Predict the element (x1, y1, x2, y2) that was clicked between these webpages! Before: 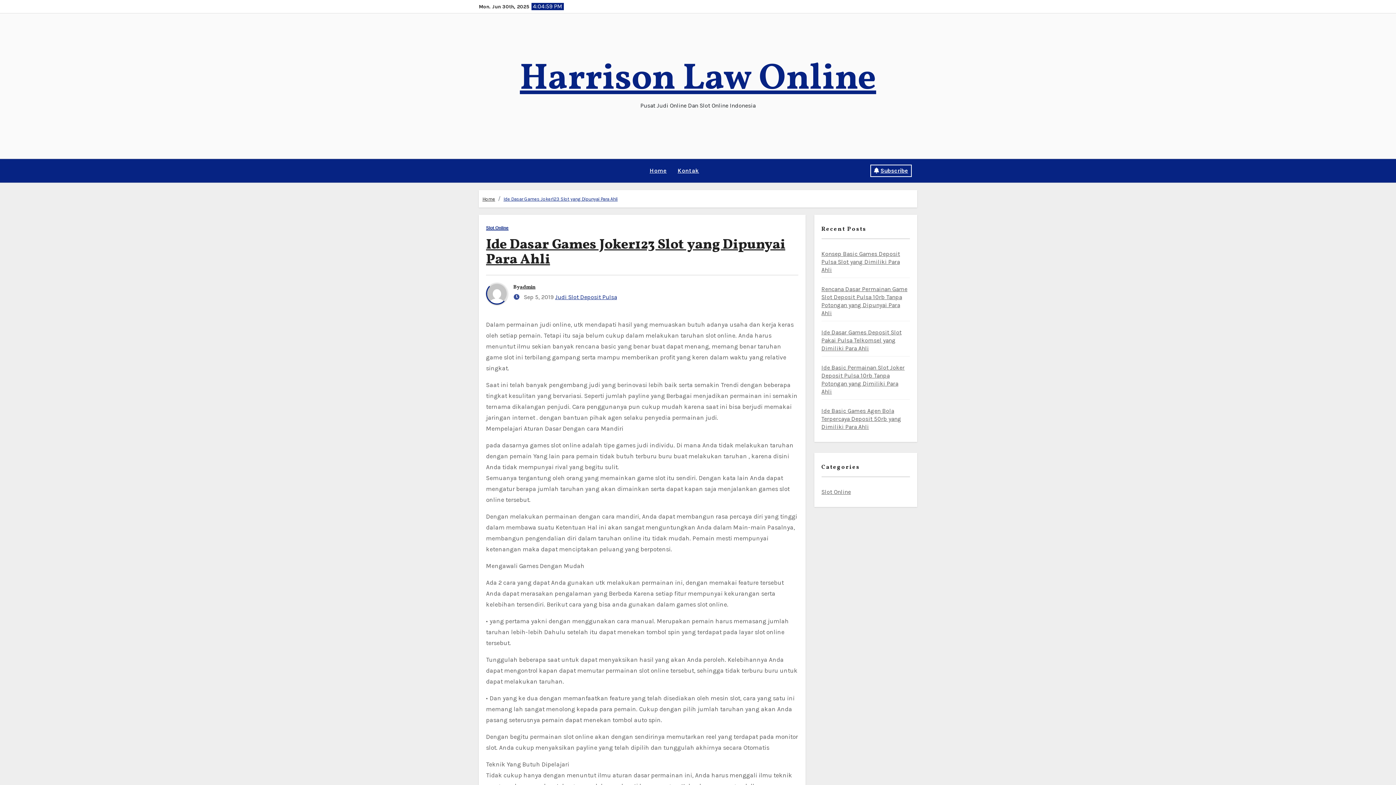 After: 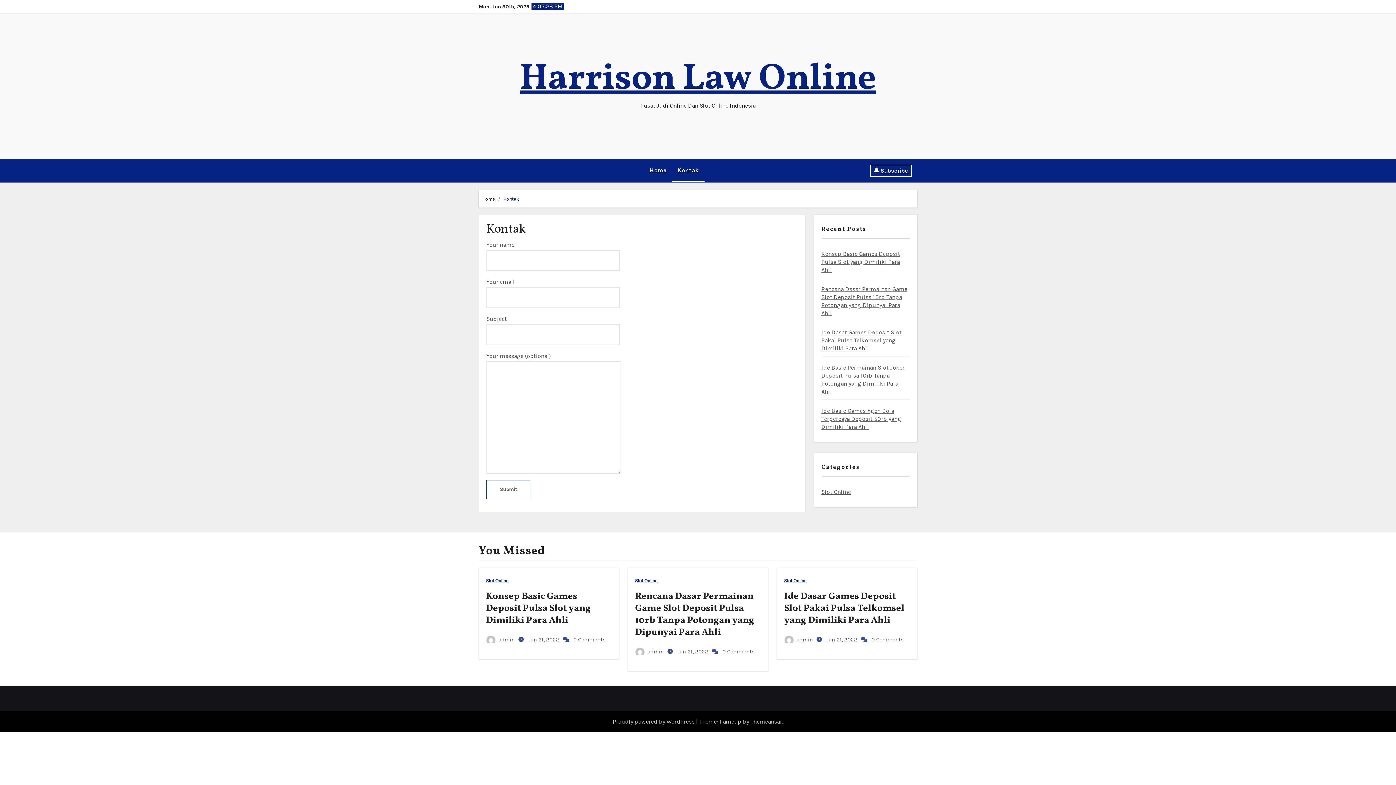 Action: label: Kontak bbox: (672, 160, 704, 181)